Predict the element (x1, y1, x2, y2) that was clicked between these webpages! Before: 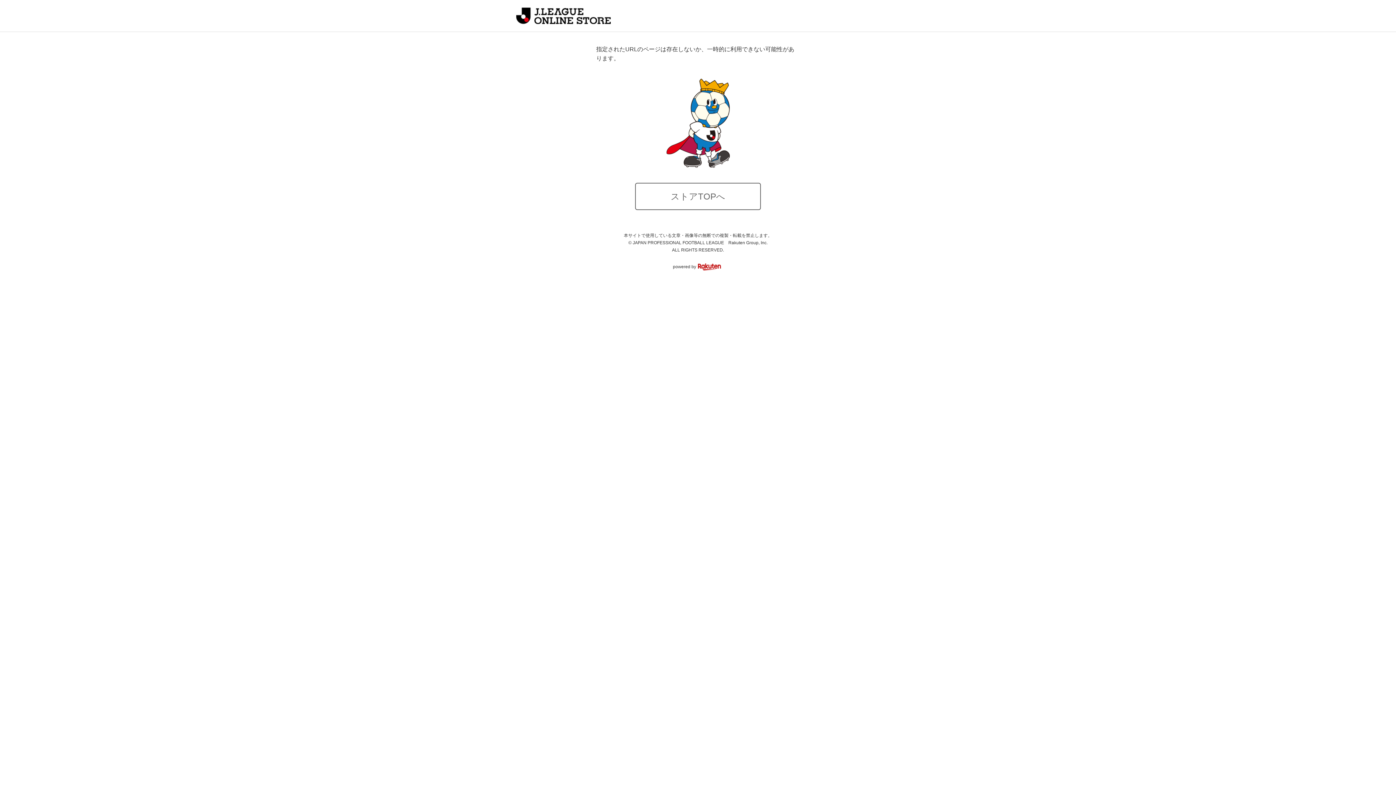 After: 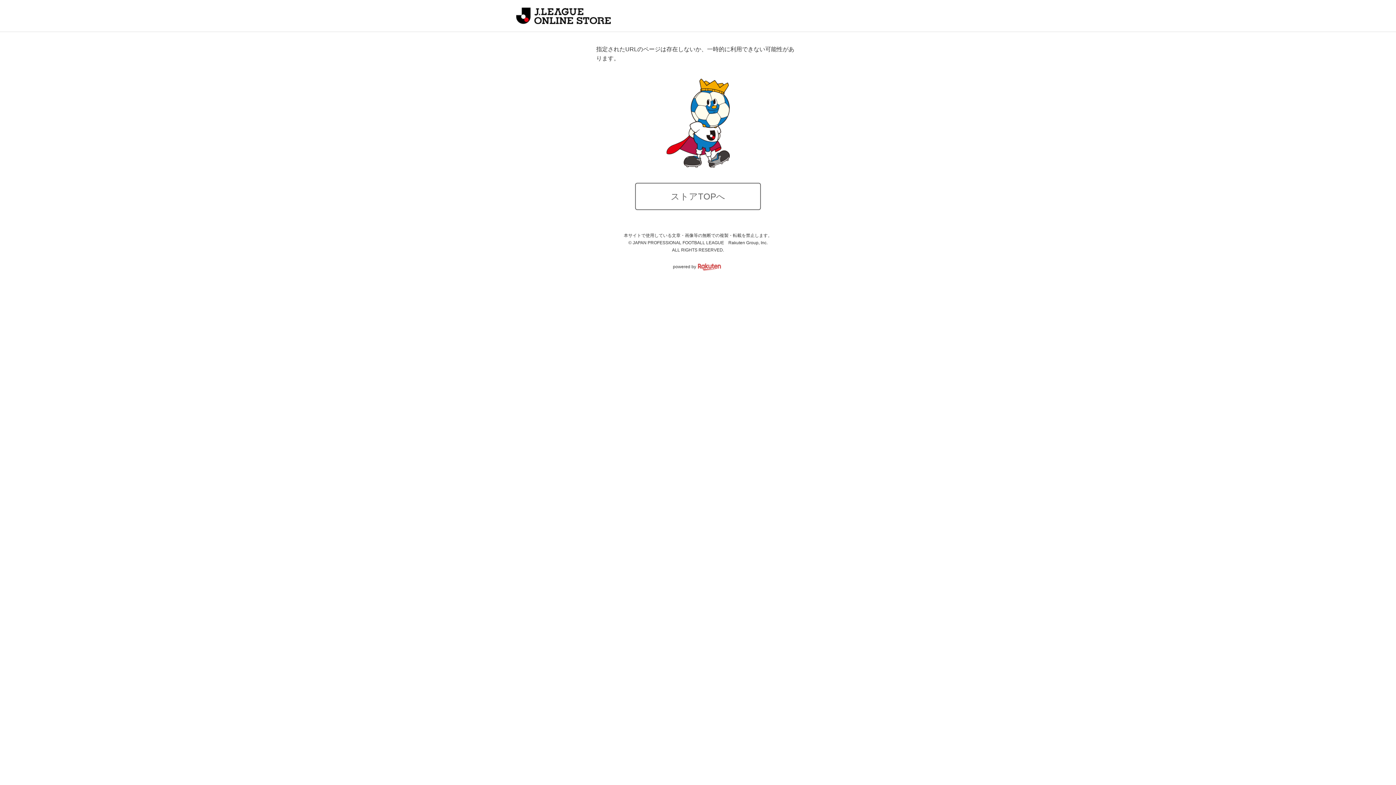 Action: bbox: (697, 264, 723, 269)